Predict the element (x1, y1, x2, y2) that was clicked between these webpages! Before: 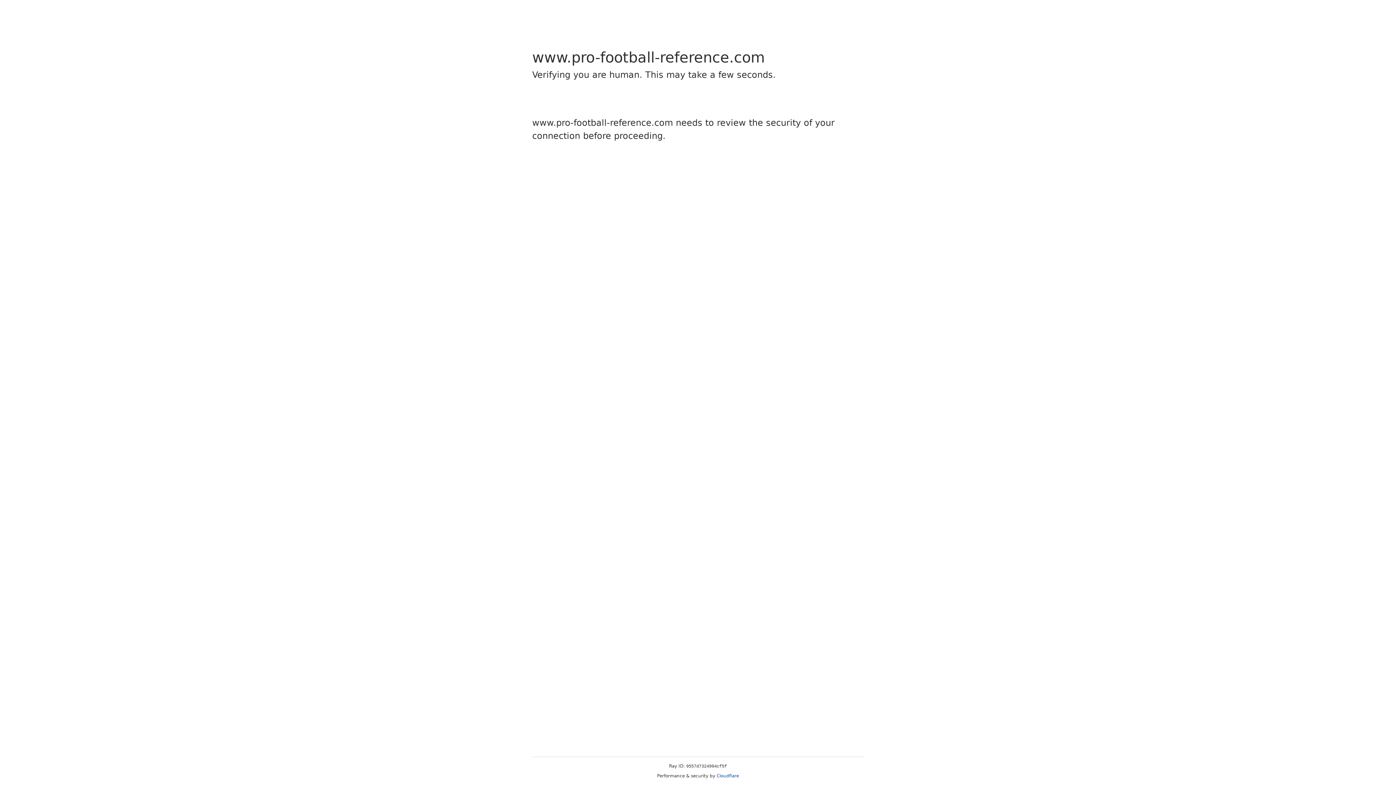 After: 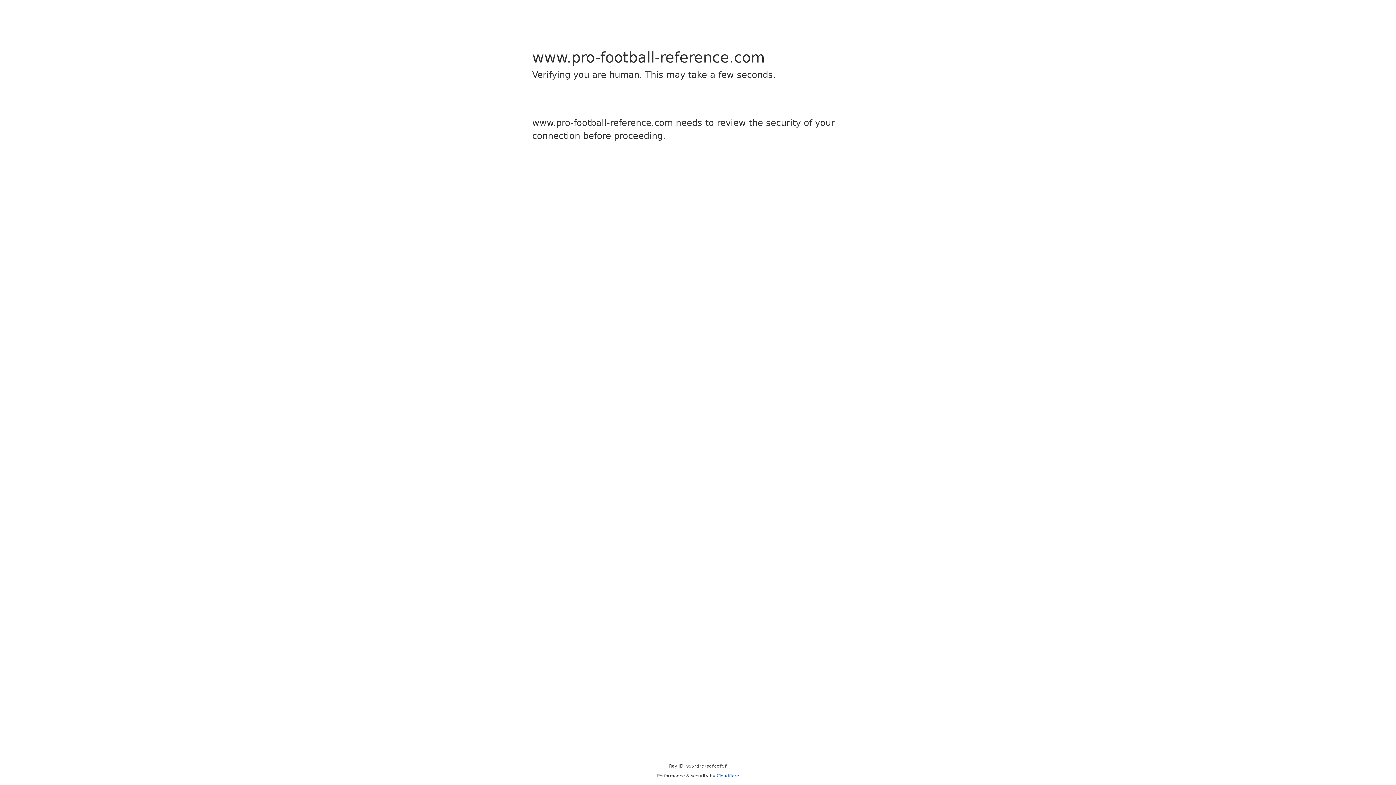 Action: bbox: (716, 773, 739, 778) label: Cloudflare